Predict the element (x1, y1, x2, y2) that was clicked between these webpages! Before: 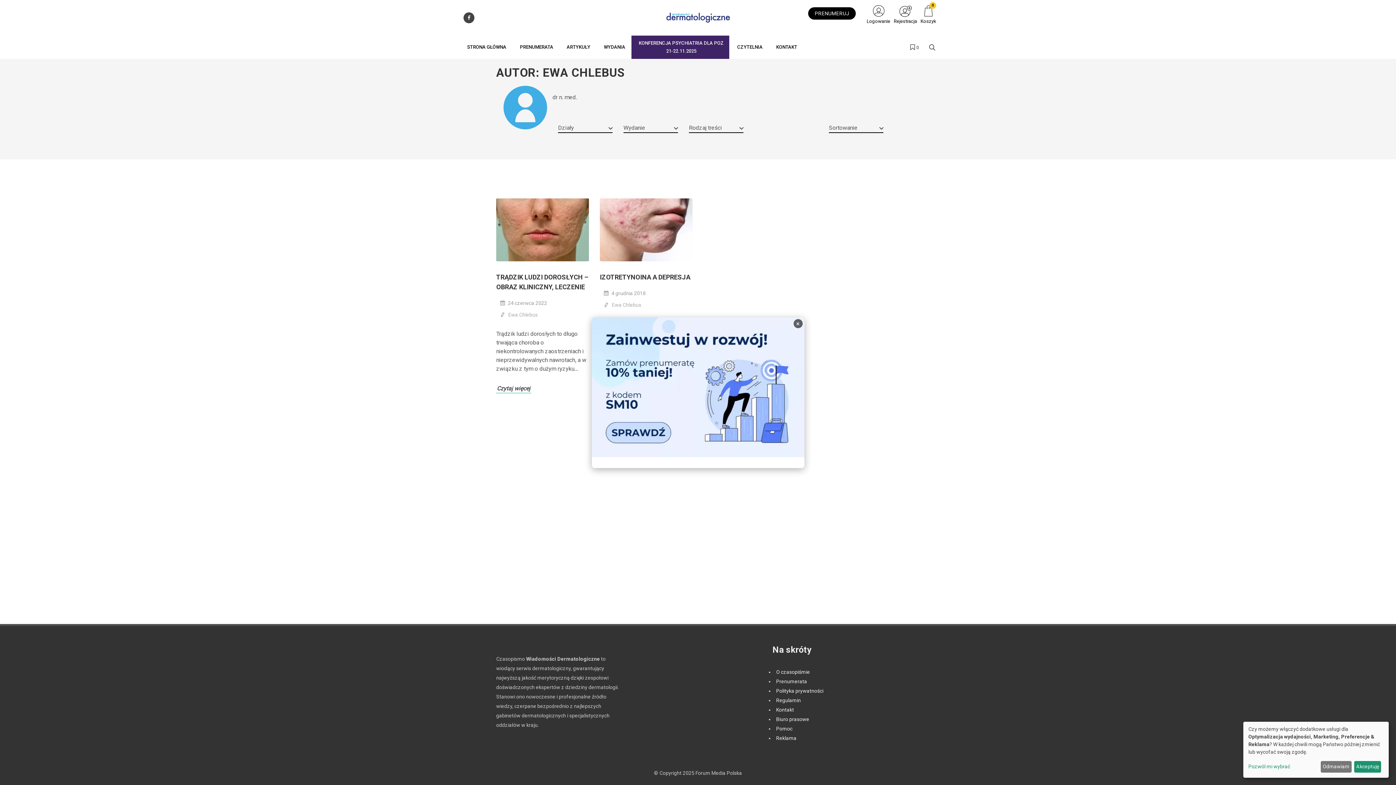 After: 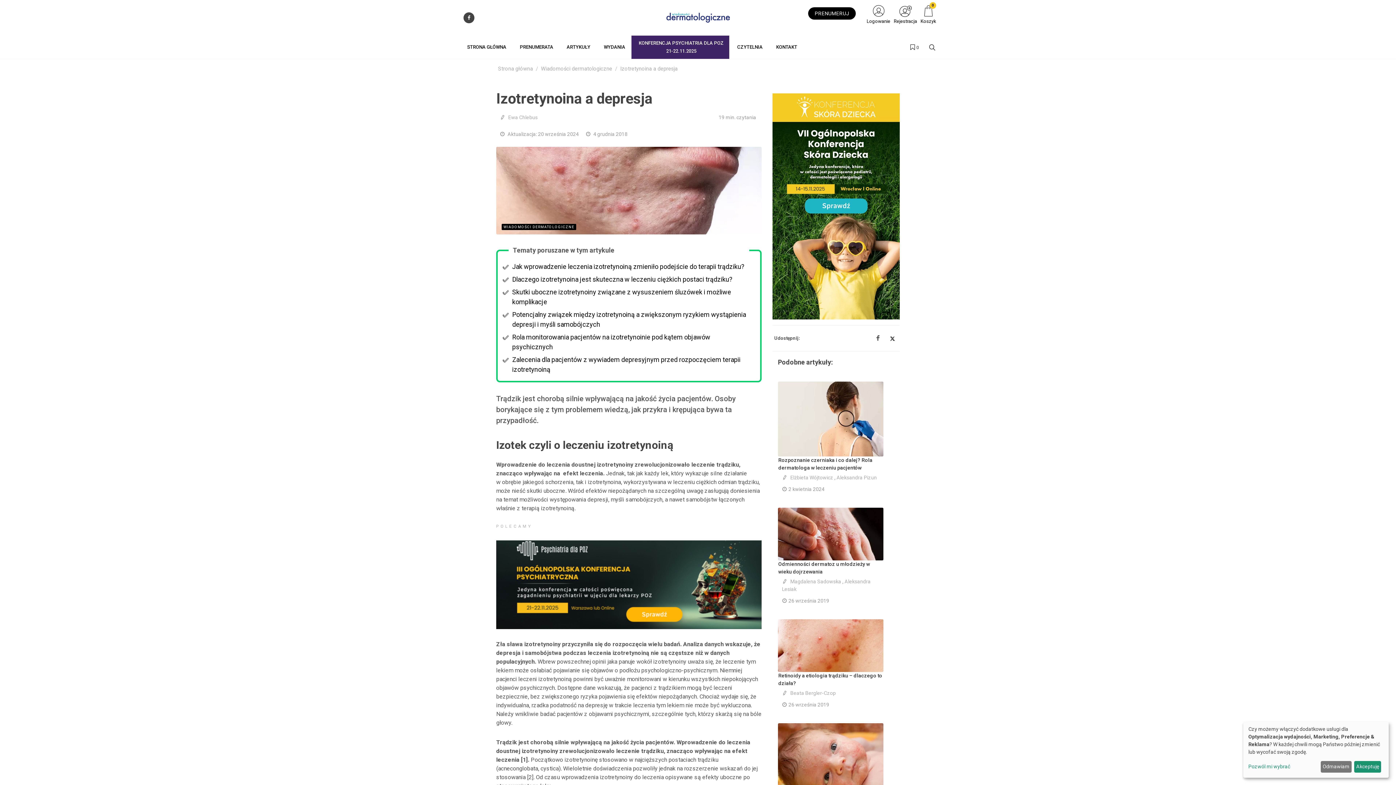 Action: label: IZOTRETYNOINA A DEPRESJA bbox: (600, 273, 690, 280)